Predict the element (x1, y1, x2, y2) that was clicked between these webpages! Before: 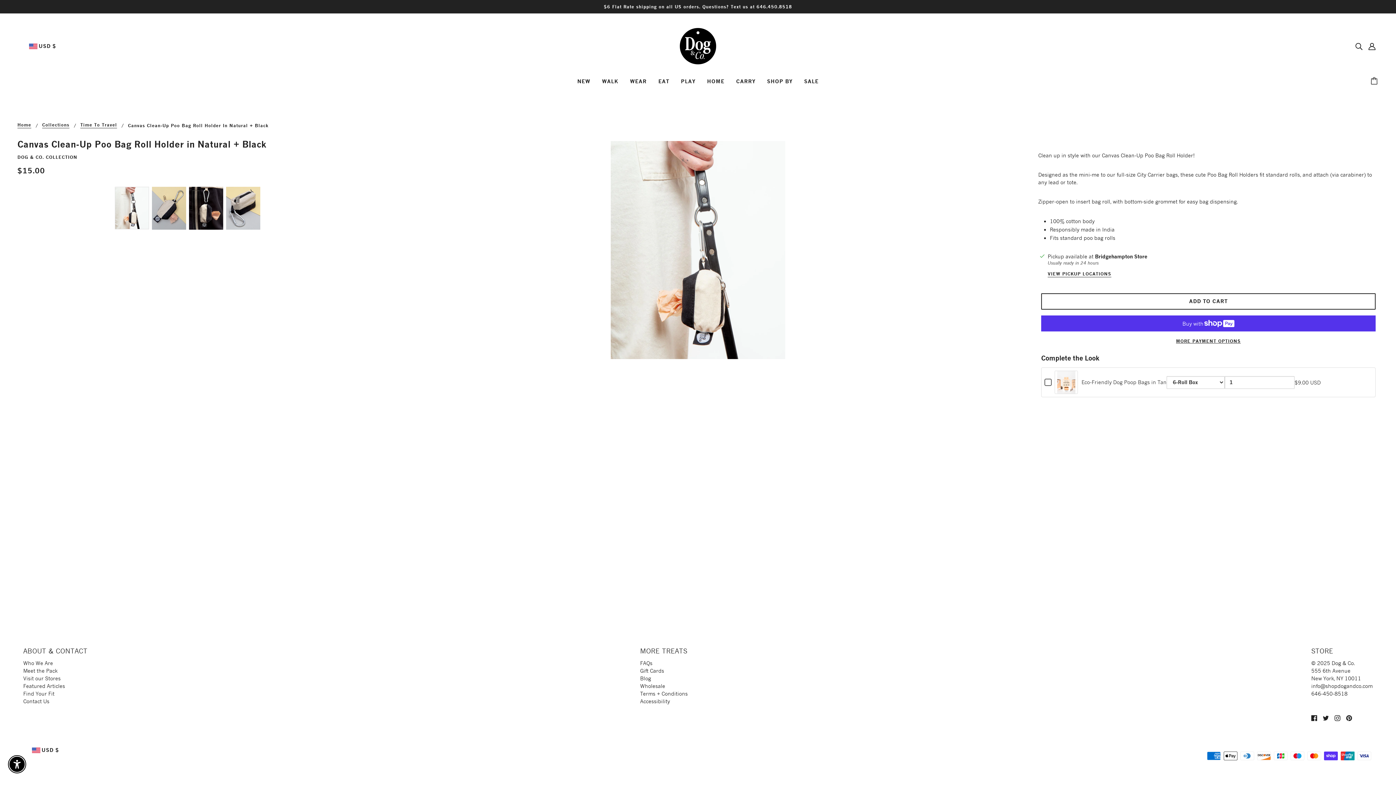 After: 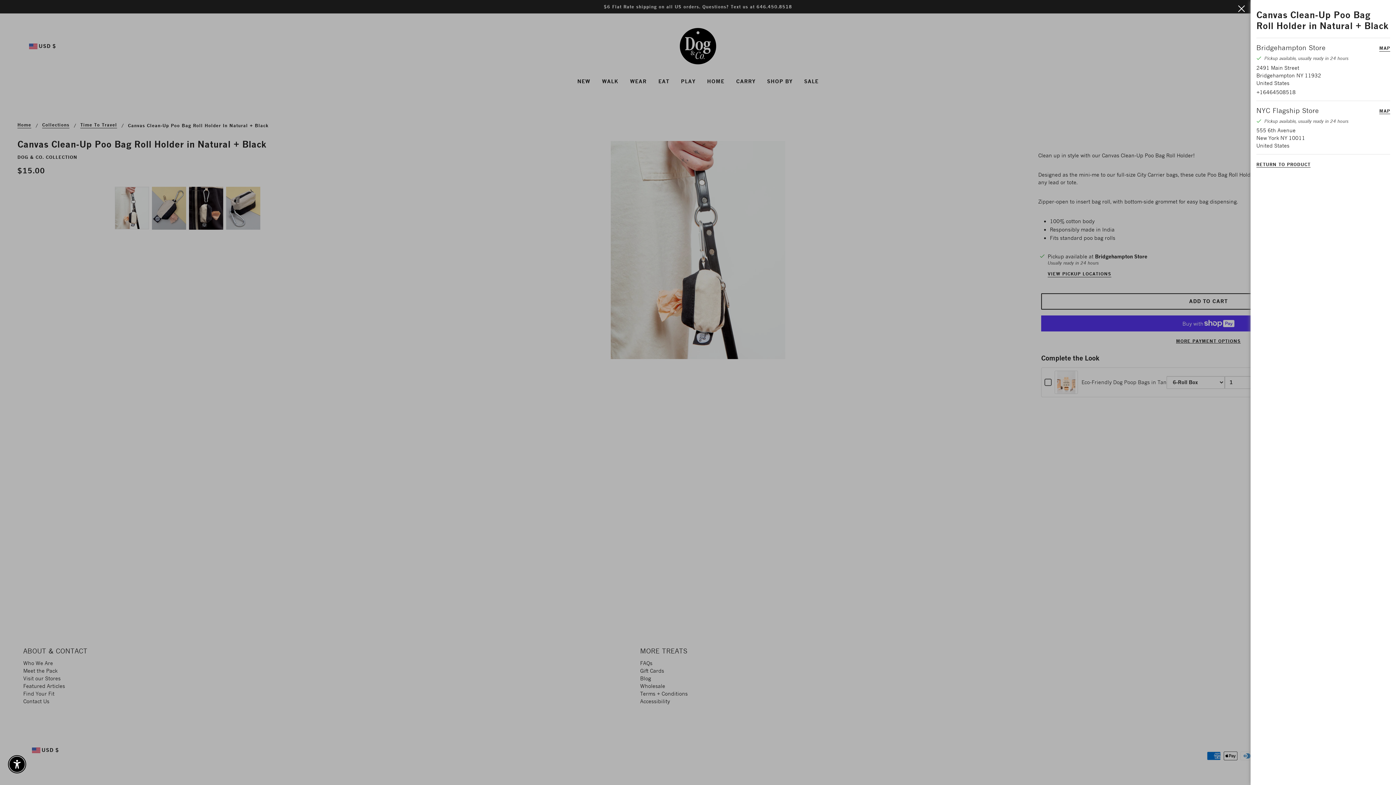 Action: bbox: (1095, 252, 1147, 260) label: Bridgehampton Store